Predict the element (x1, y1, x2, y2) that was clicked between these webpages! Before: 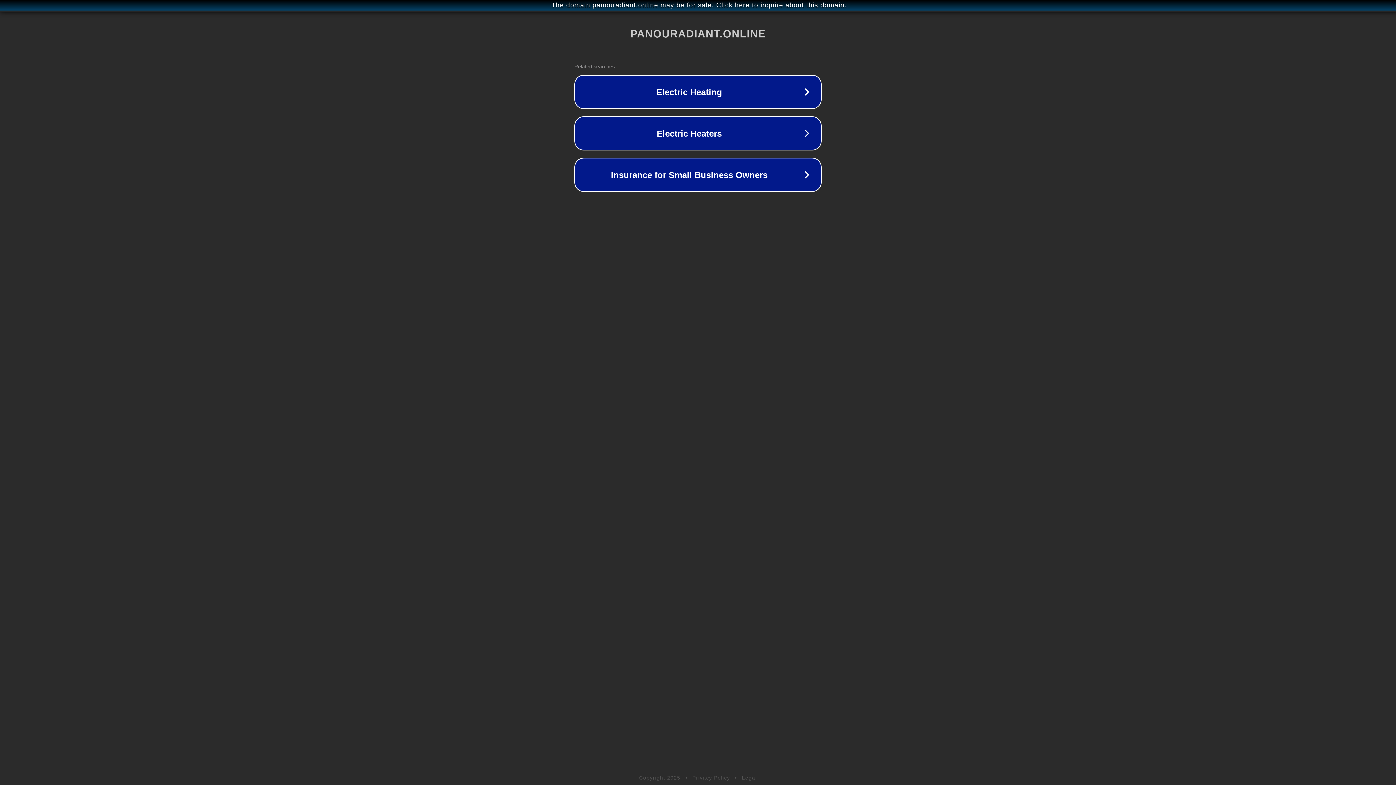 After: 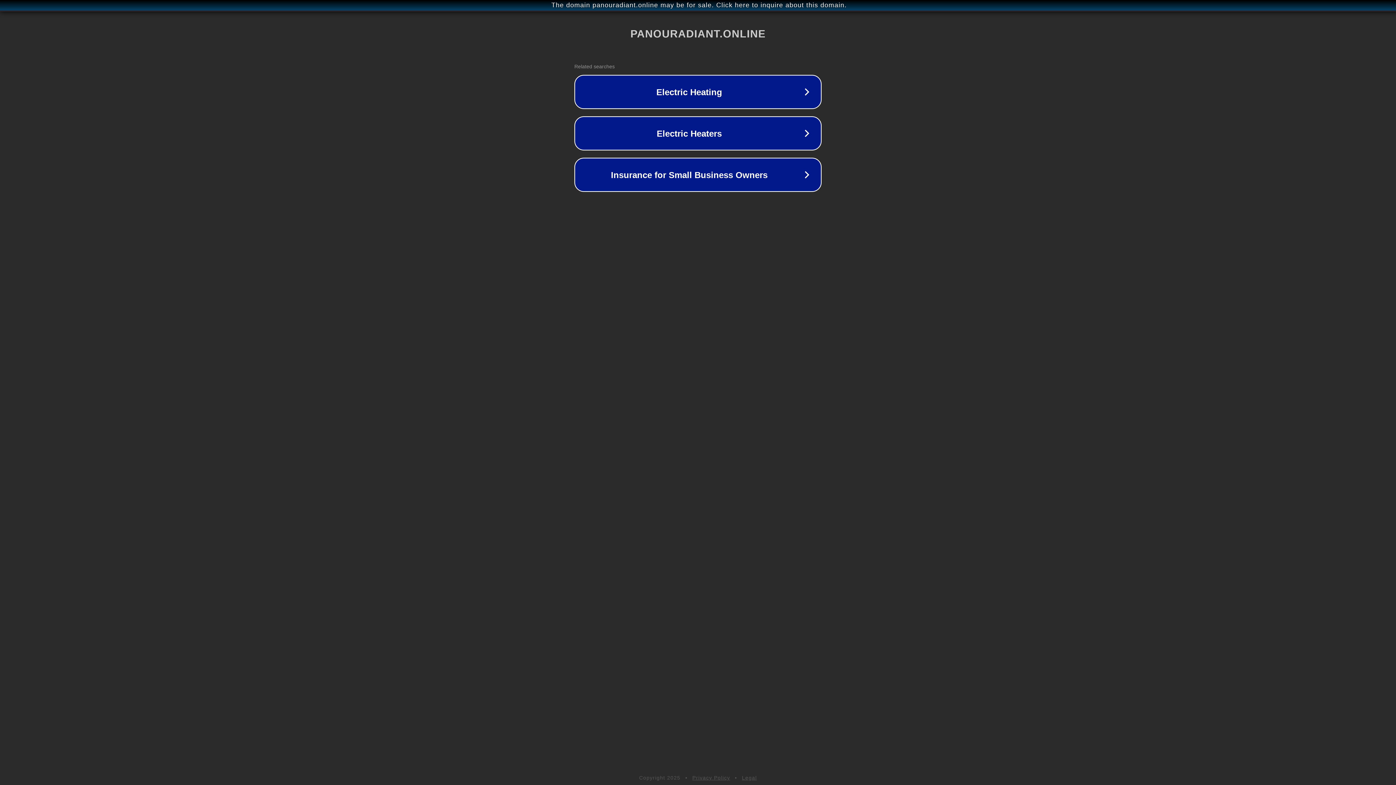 Action: label: Privacy Policy bbox: (692, 775, 730, 781)